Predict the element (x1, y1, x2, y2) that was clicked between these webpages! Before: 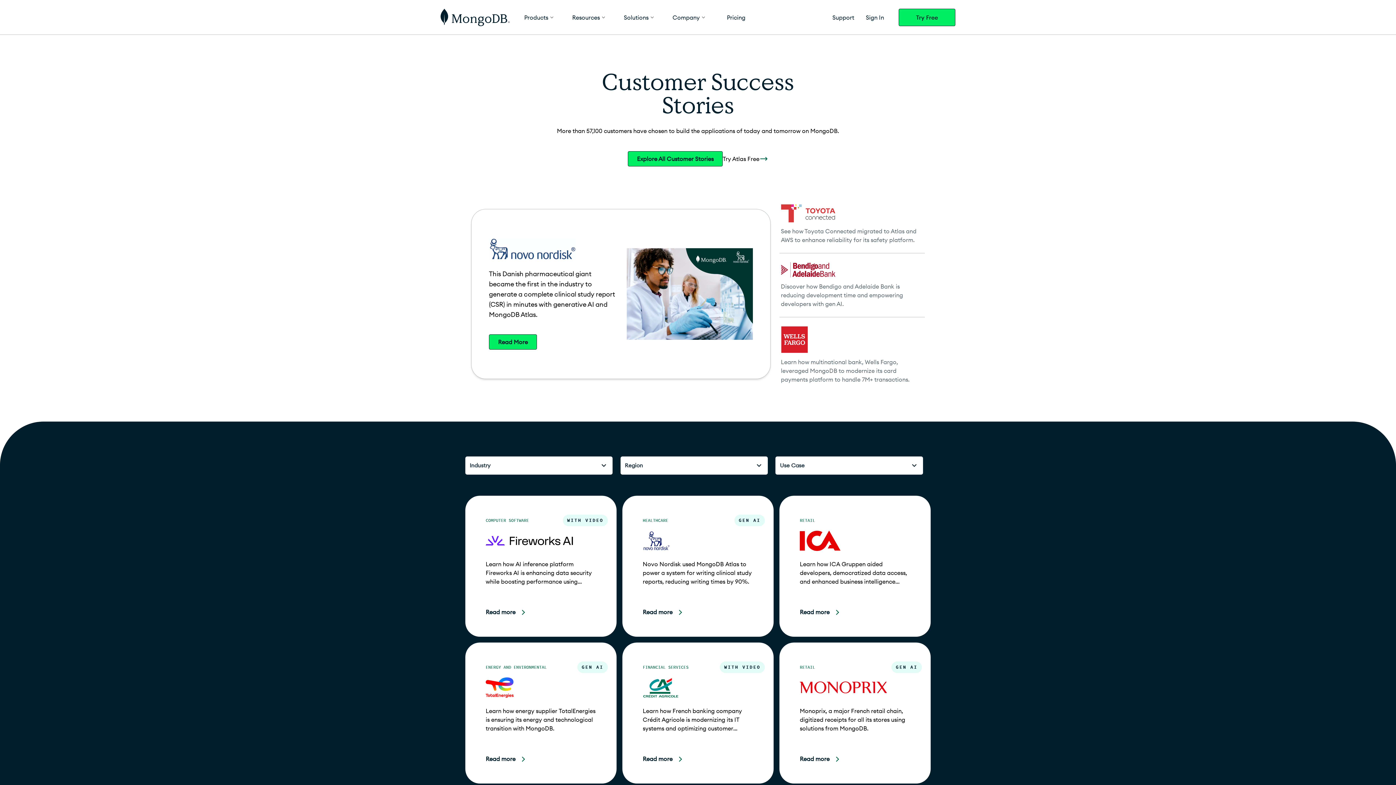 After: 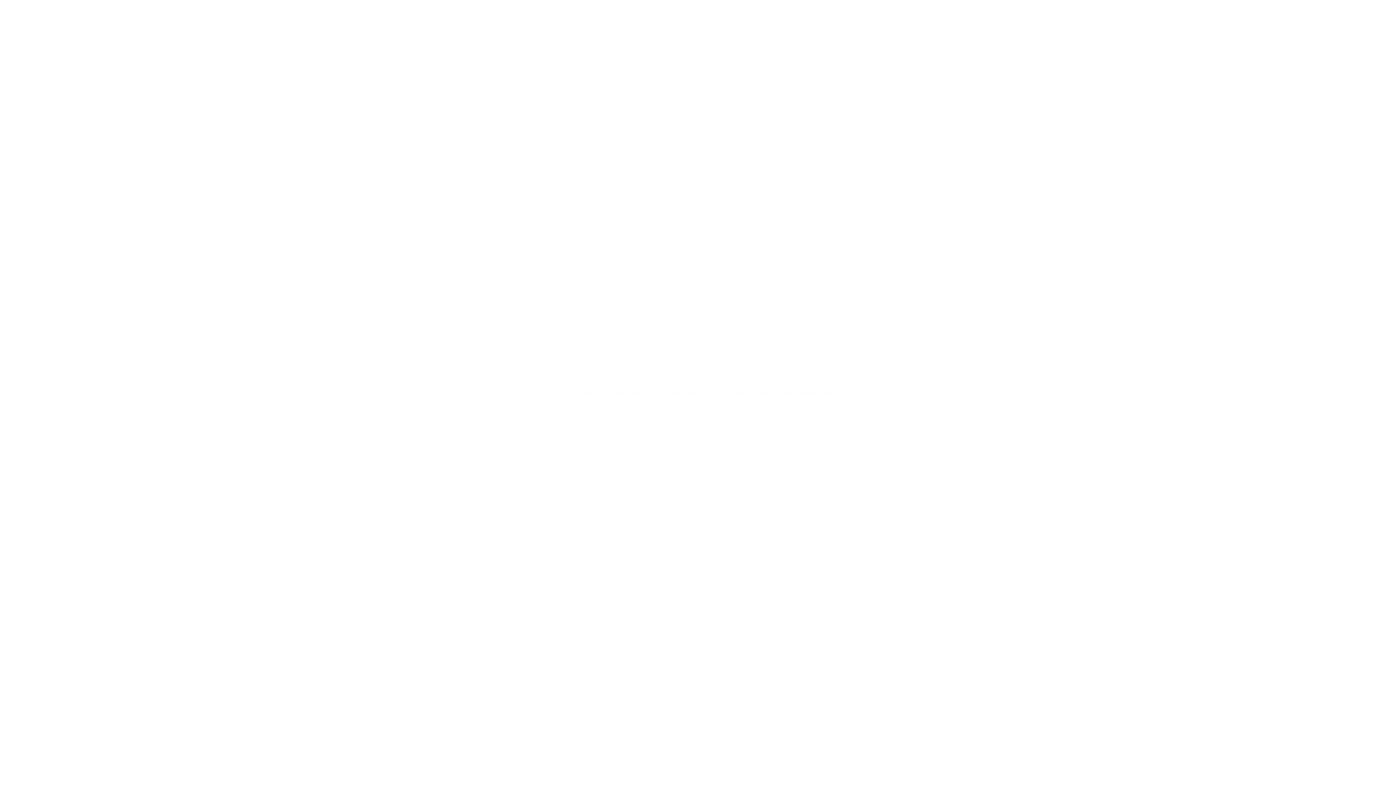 Action: bbox: (440, 8, 509, 26)